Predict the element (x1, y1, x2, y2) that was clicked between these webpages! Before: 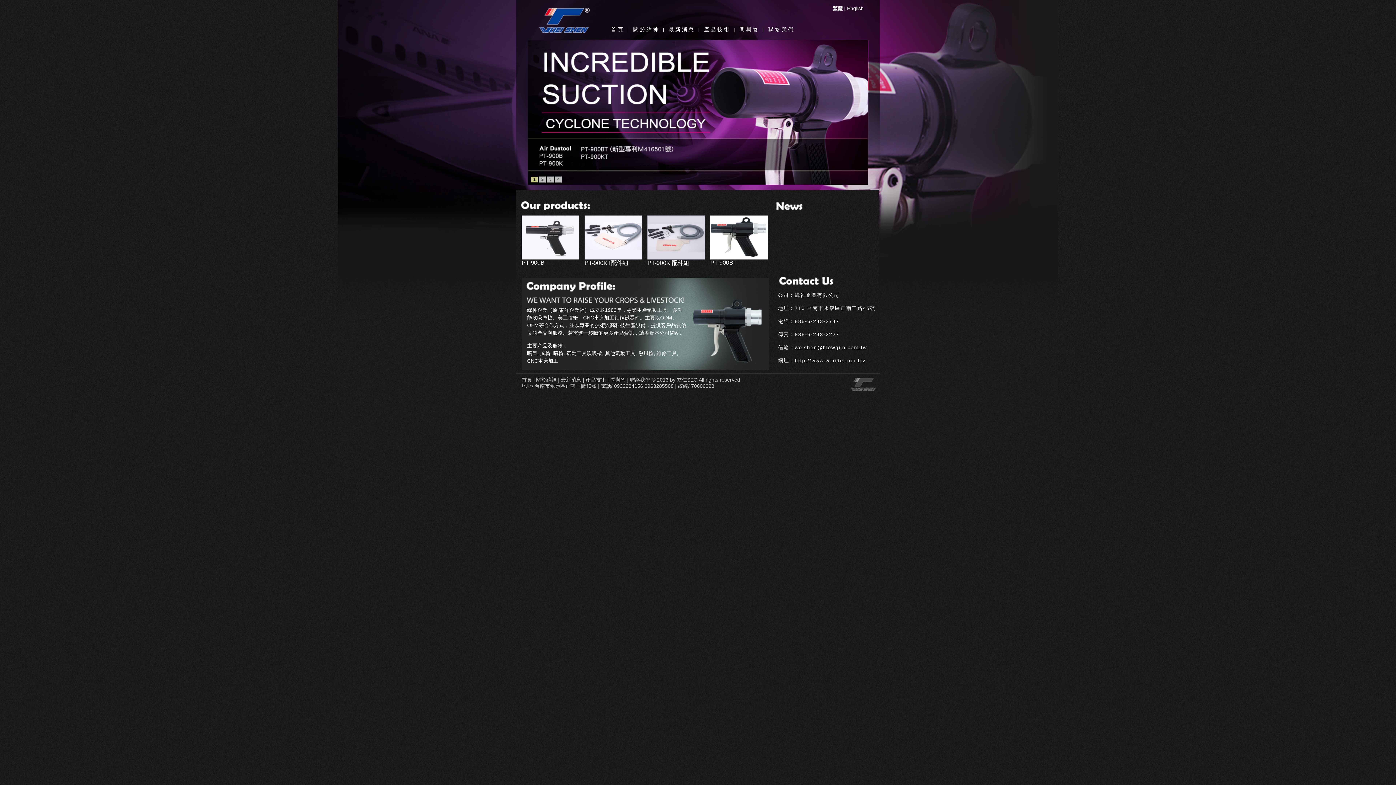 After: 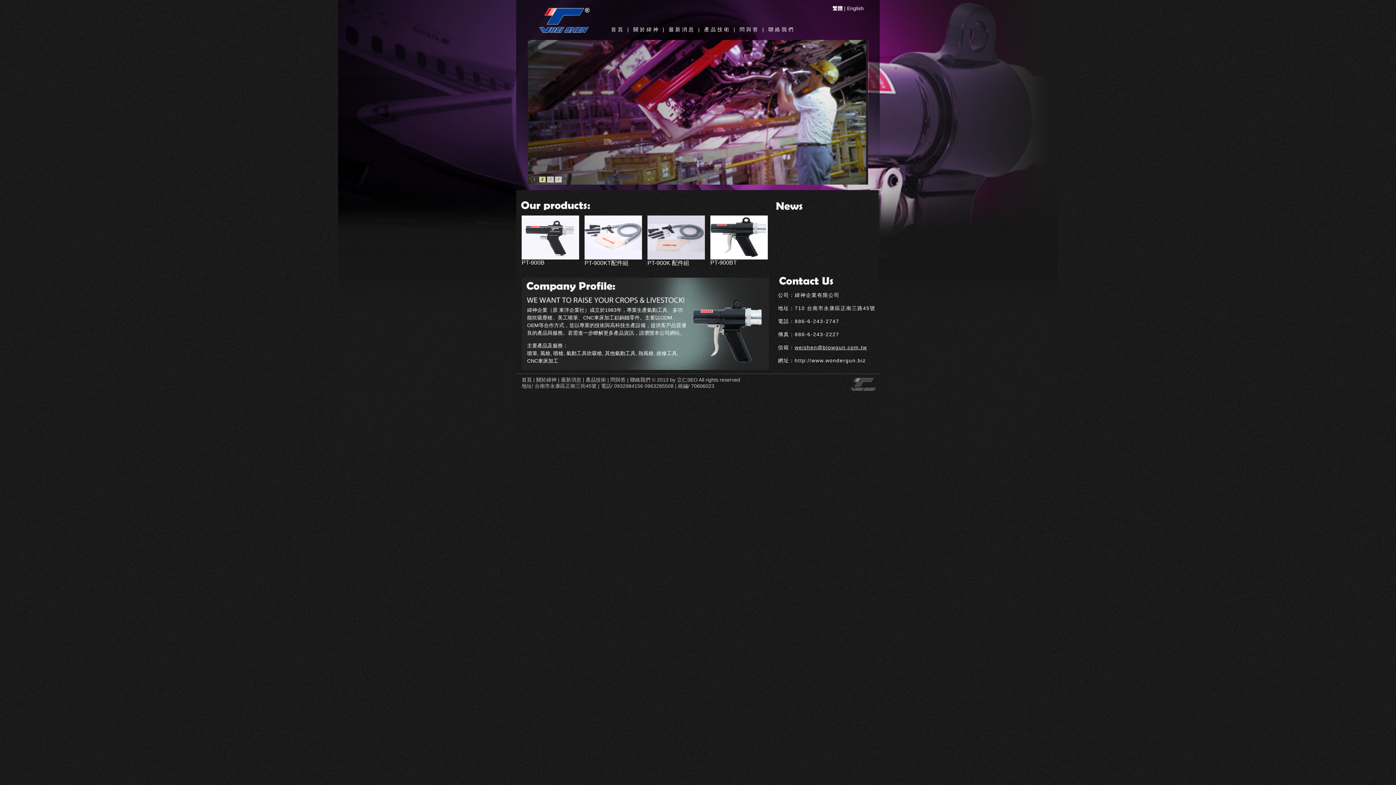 Action: label: 1 bbox: (530, 176, 538, 182)